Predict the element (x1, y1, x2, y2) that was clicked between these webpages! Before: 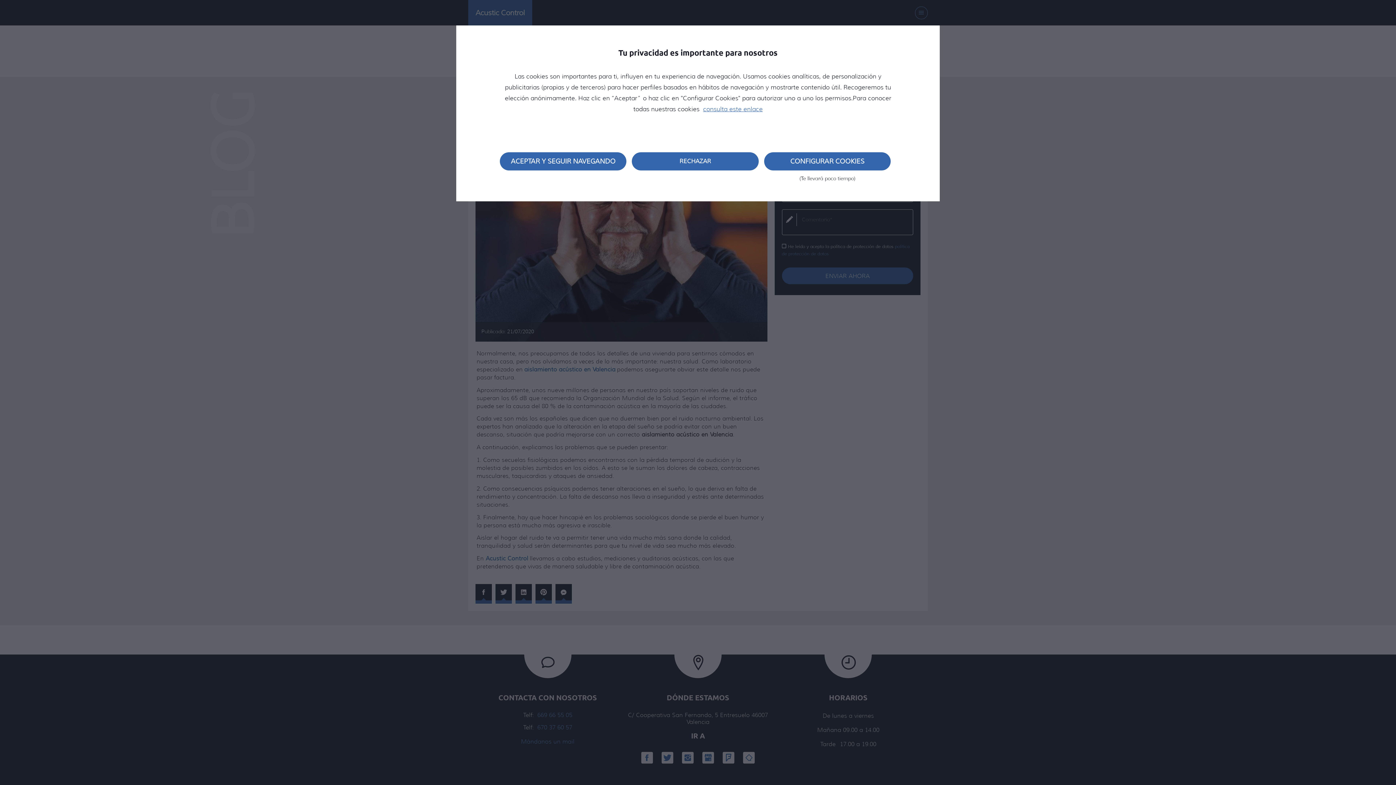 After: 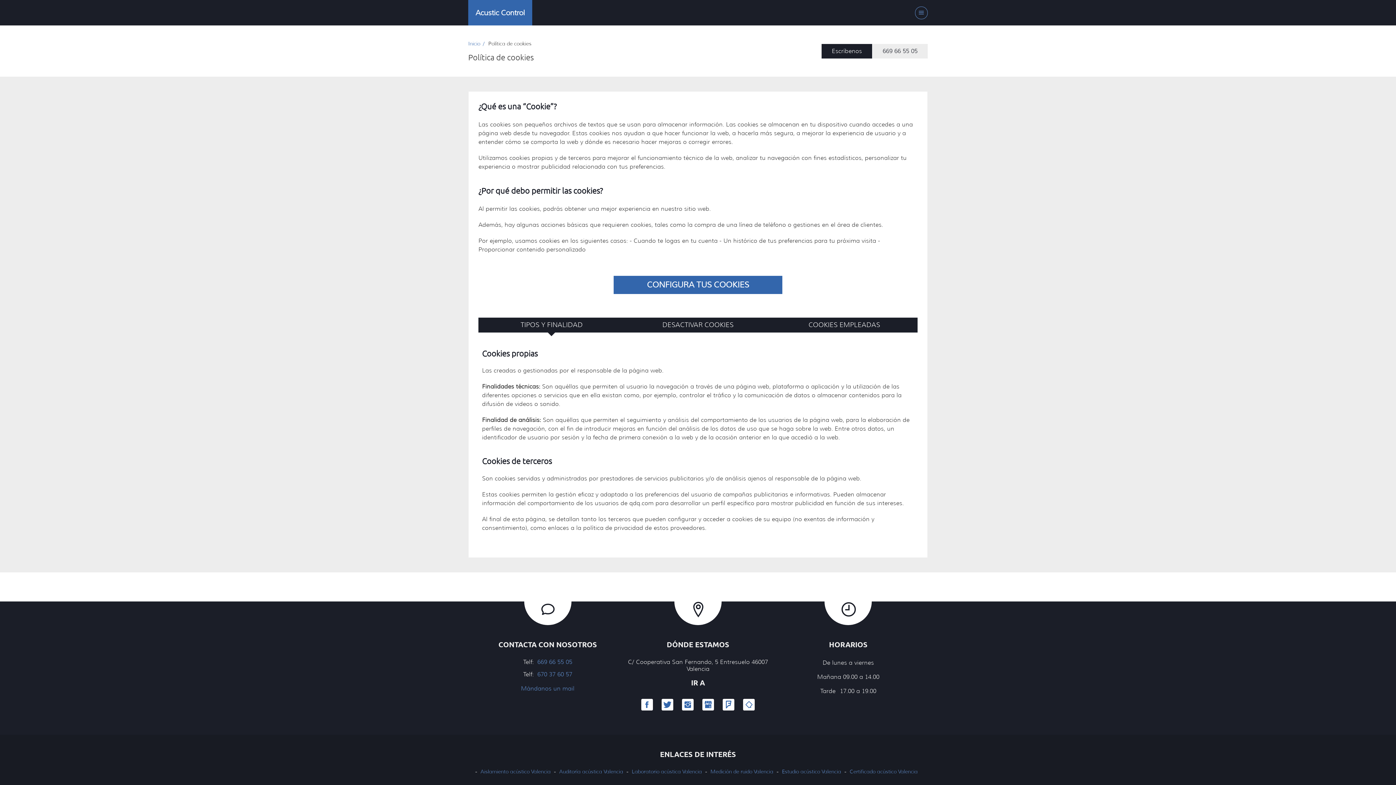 Action: label: consulta este enlace bbox: (701, 105, 762, 112)